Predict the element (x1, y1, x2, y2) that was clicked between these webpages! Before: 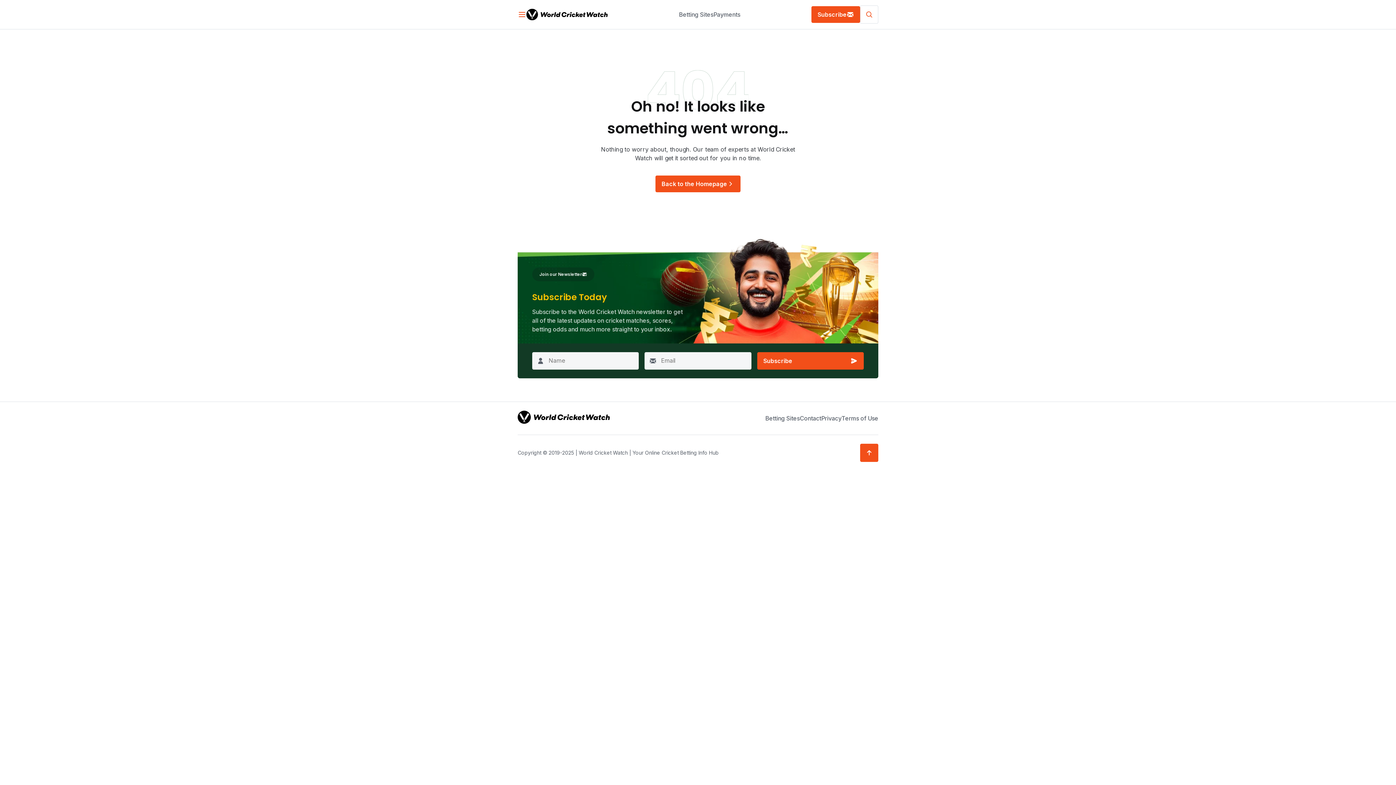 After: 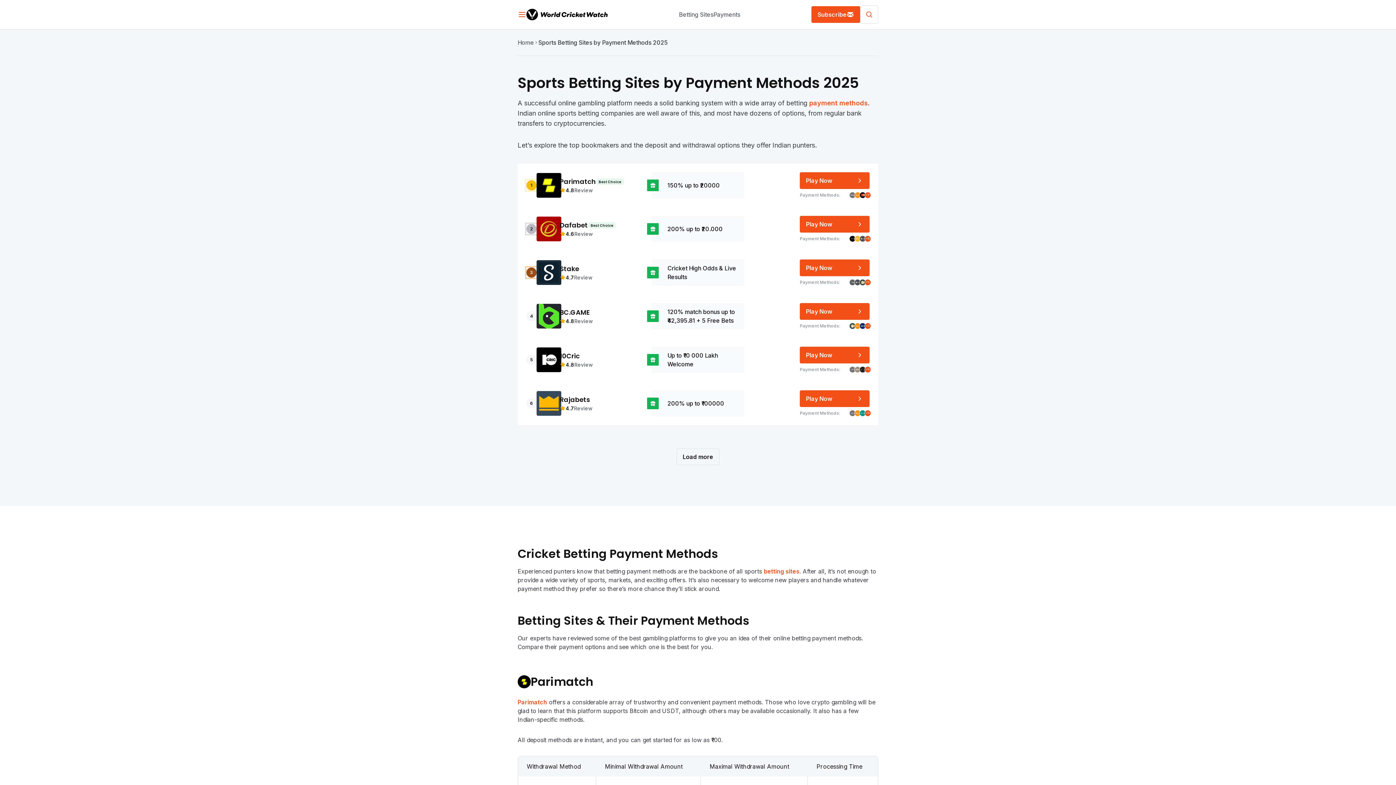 Action: bbox: (713, 10, 740, 18) label: Payments